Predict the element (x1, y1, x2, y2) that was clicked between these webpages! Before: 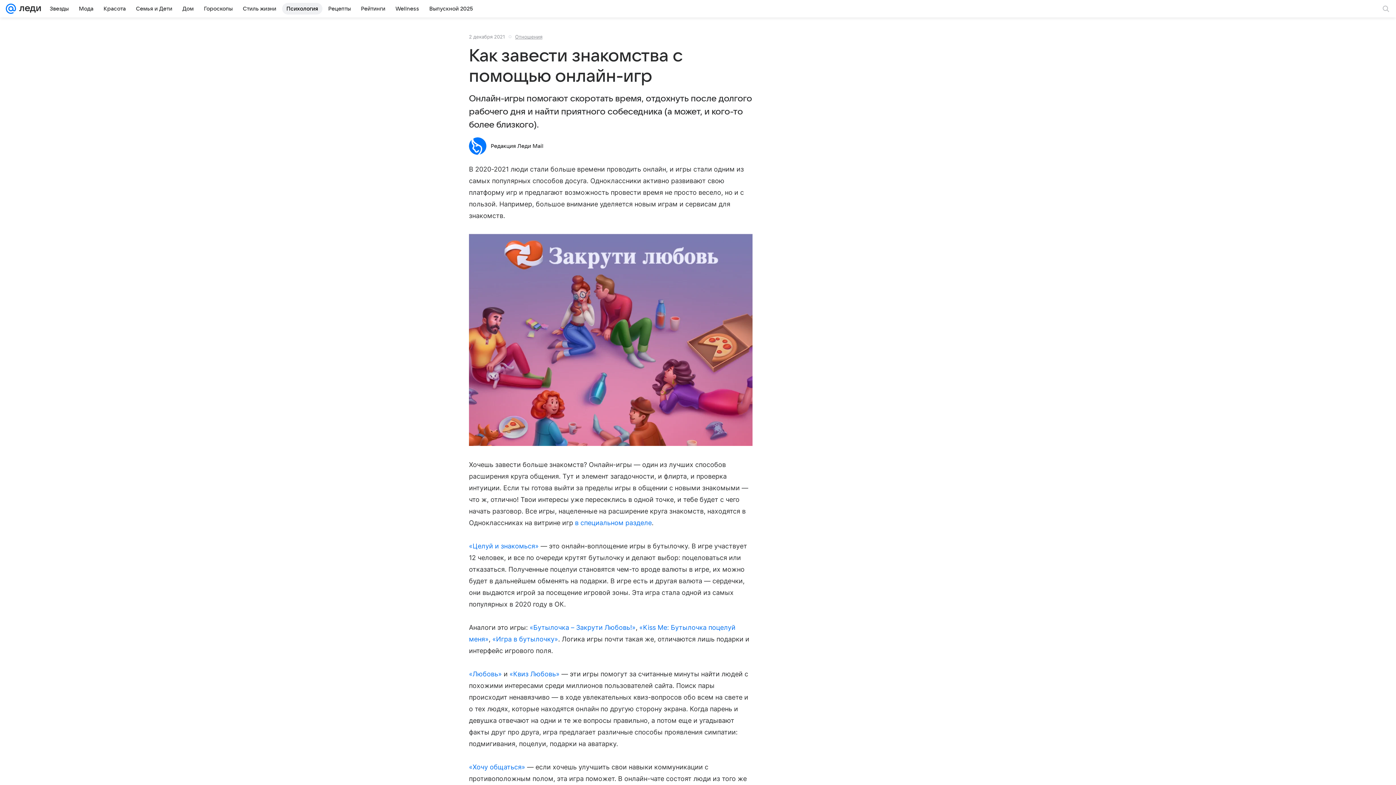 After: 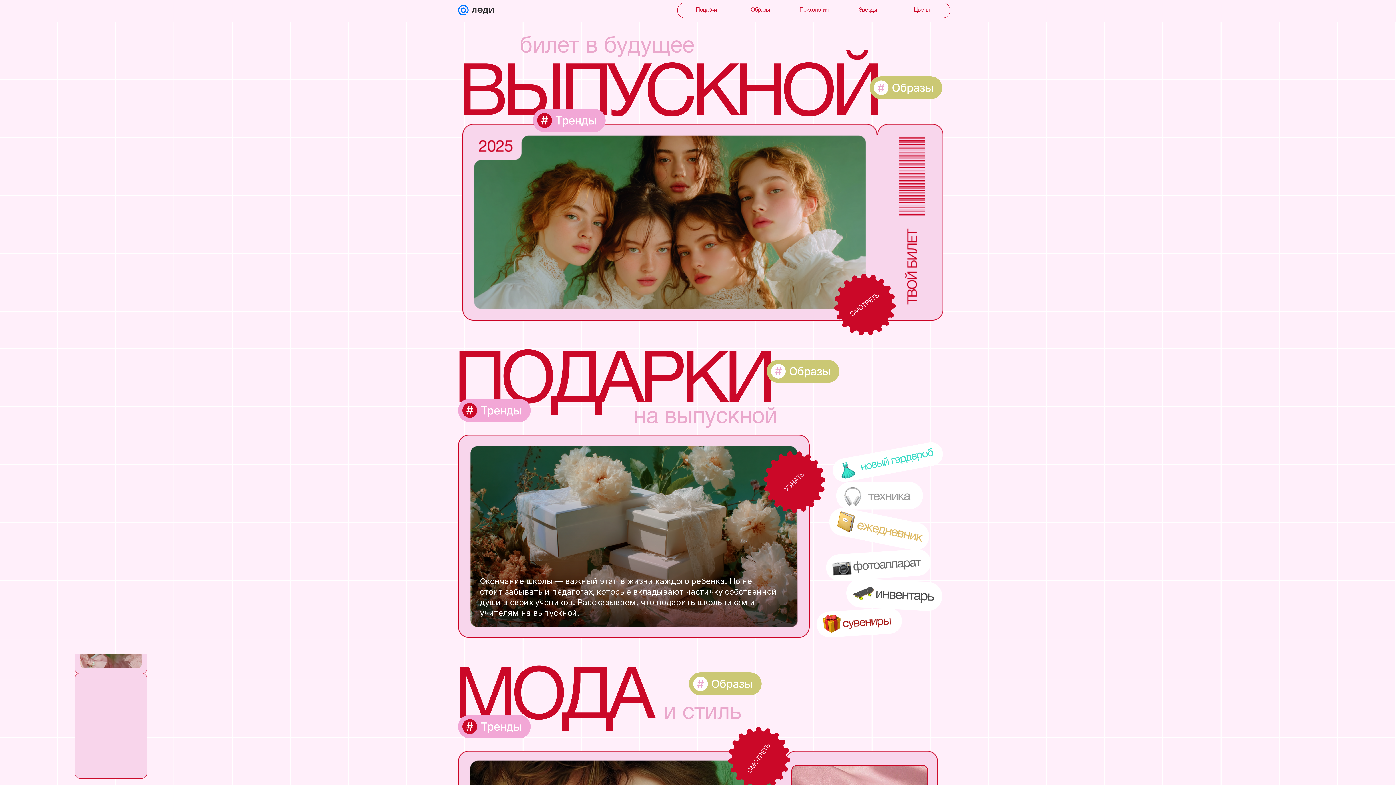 Action: label: Выпускной 2025 bbox: (425, 2, 477, 14)